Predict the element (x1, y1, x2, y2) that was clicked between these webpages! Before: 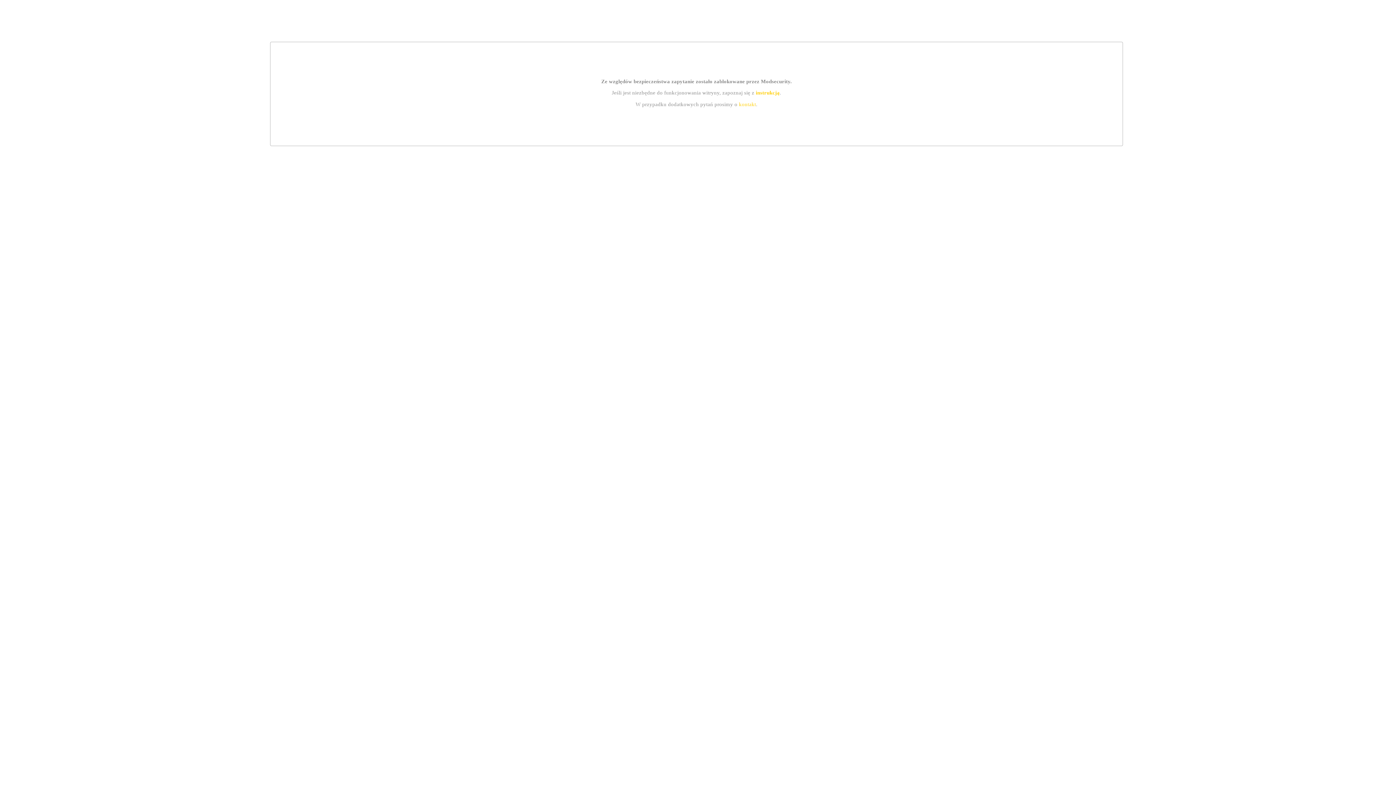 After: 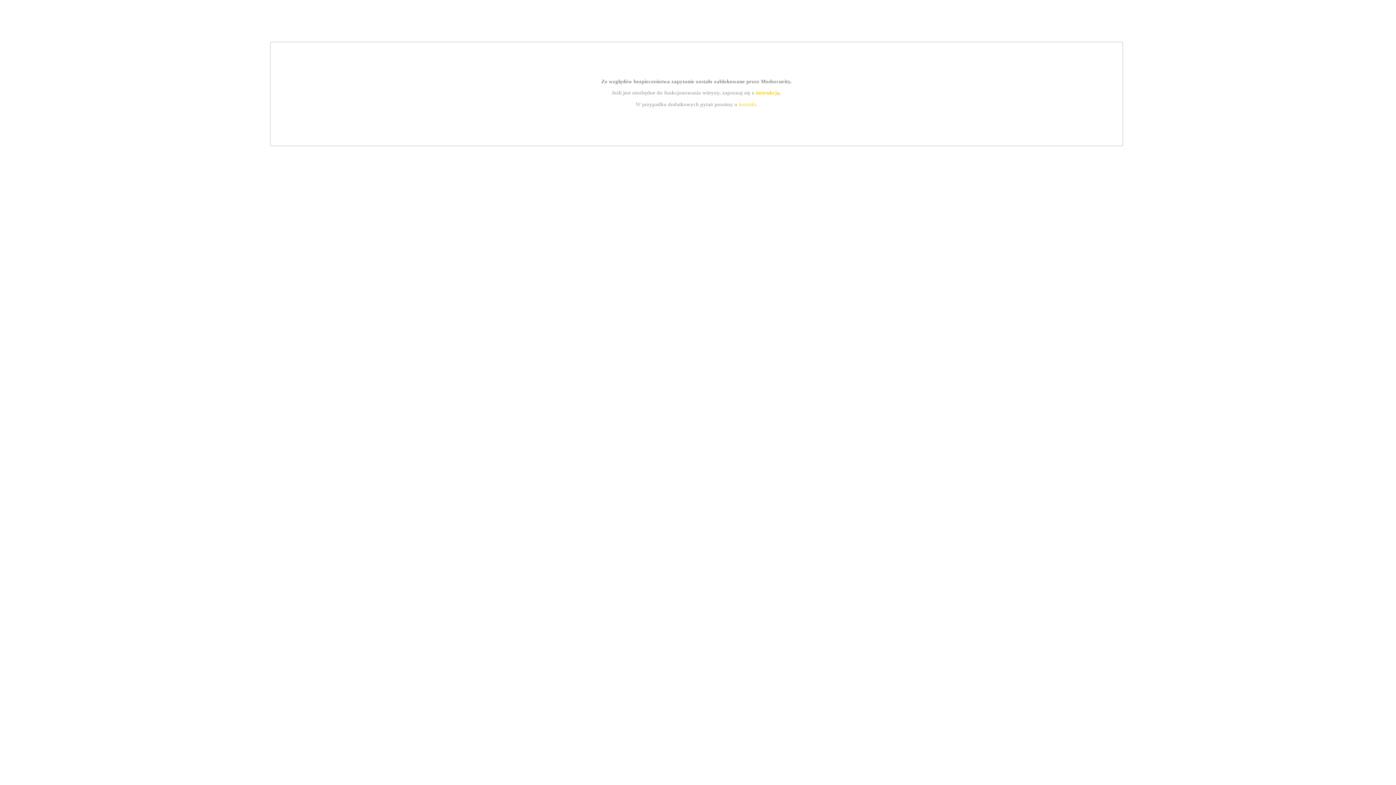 Action: label: instrukcją bbox: (755, 89, 779, 95)